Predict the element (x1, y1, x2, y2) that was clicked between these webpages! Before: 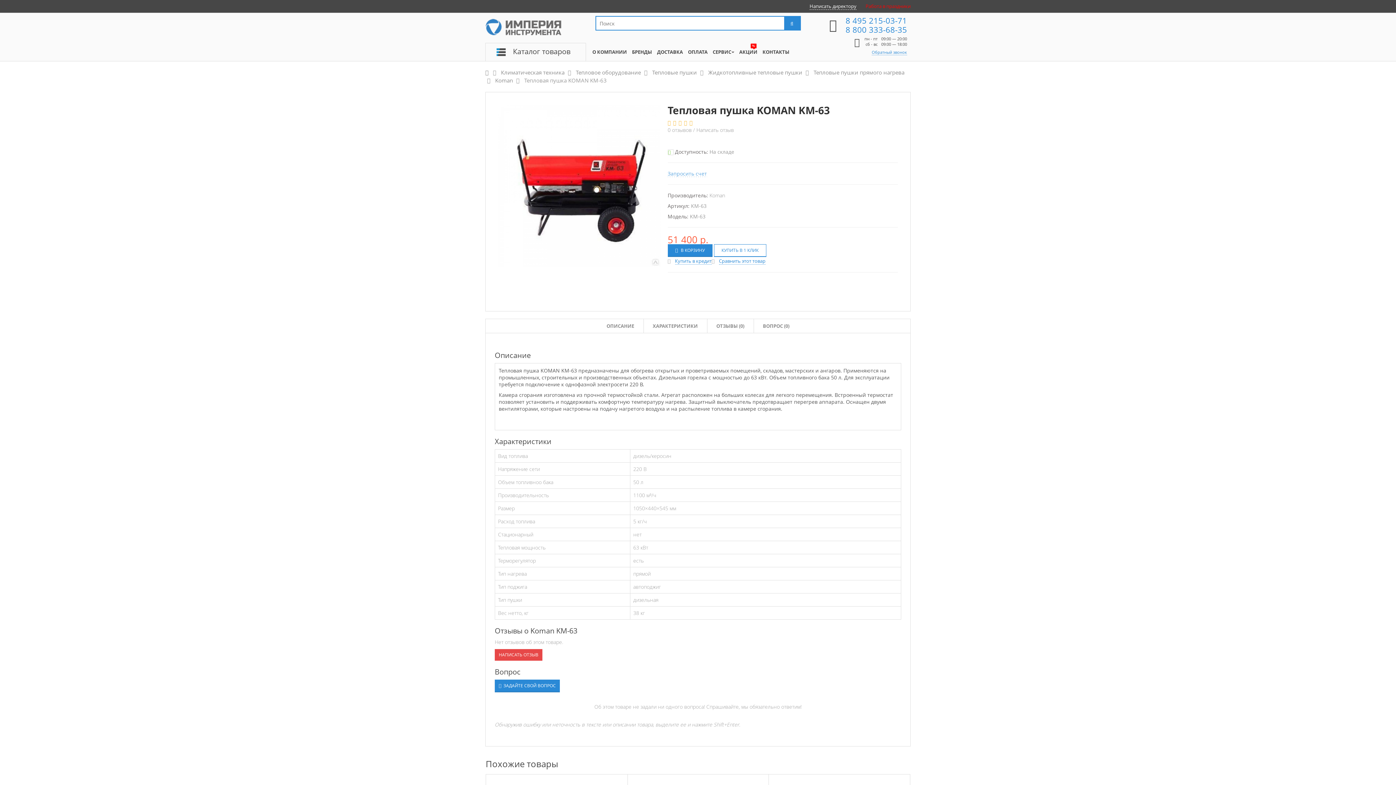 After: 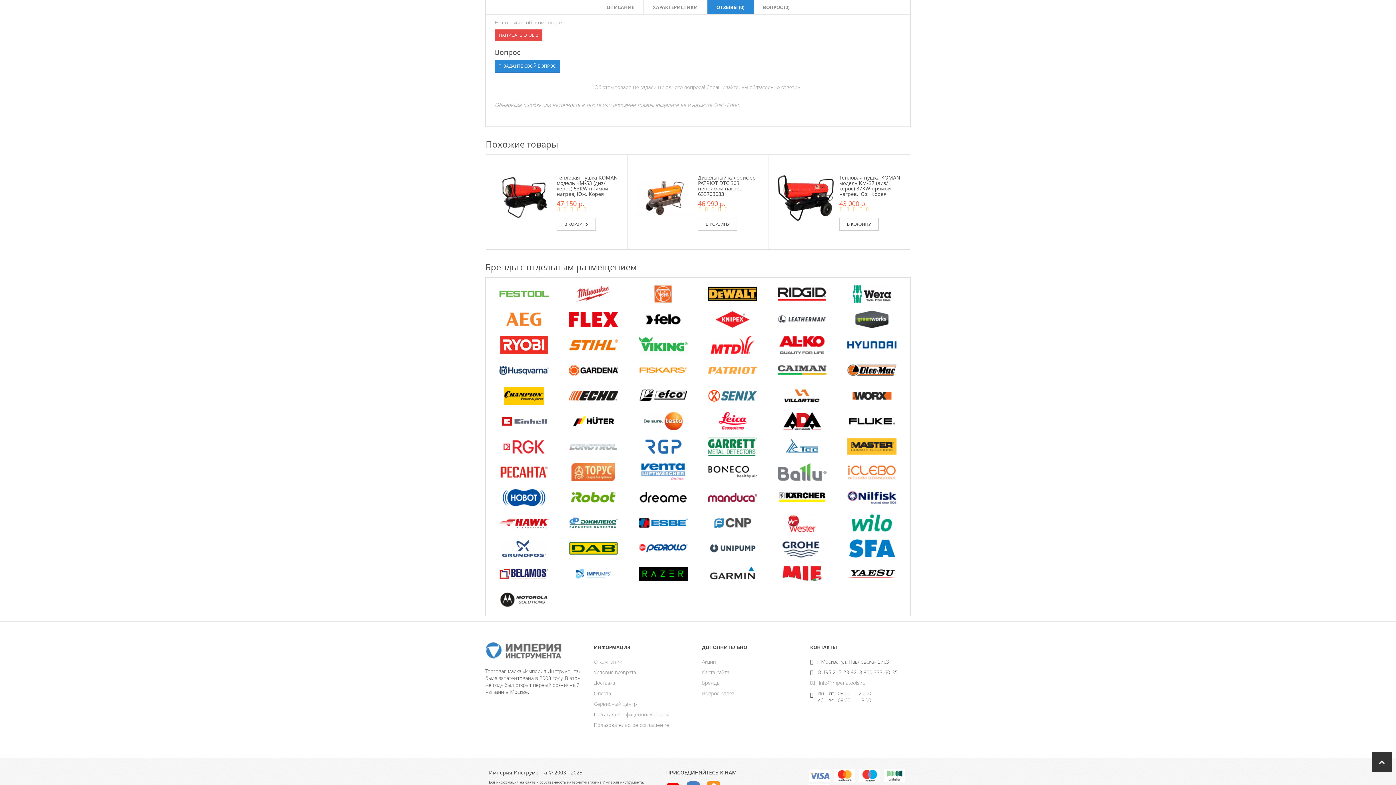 Action: bbox: (711, 319, 750, 332) label: ОТЗЫВЫ (0)